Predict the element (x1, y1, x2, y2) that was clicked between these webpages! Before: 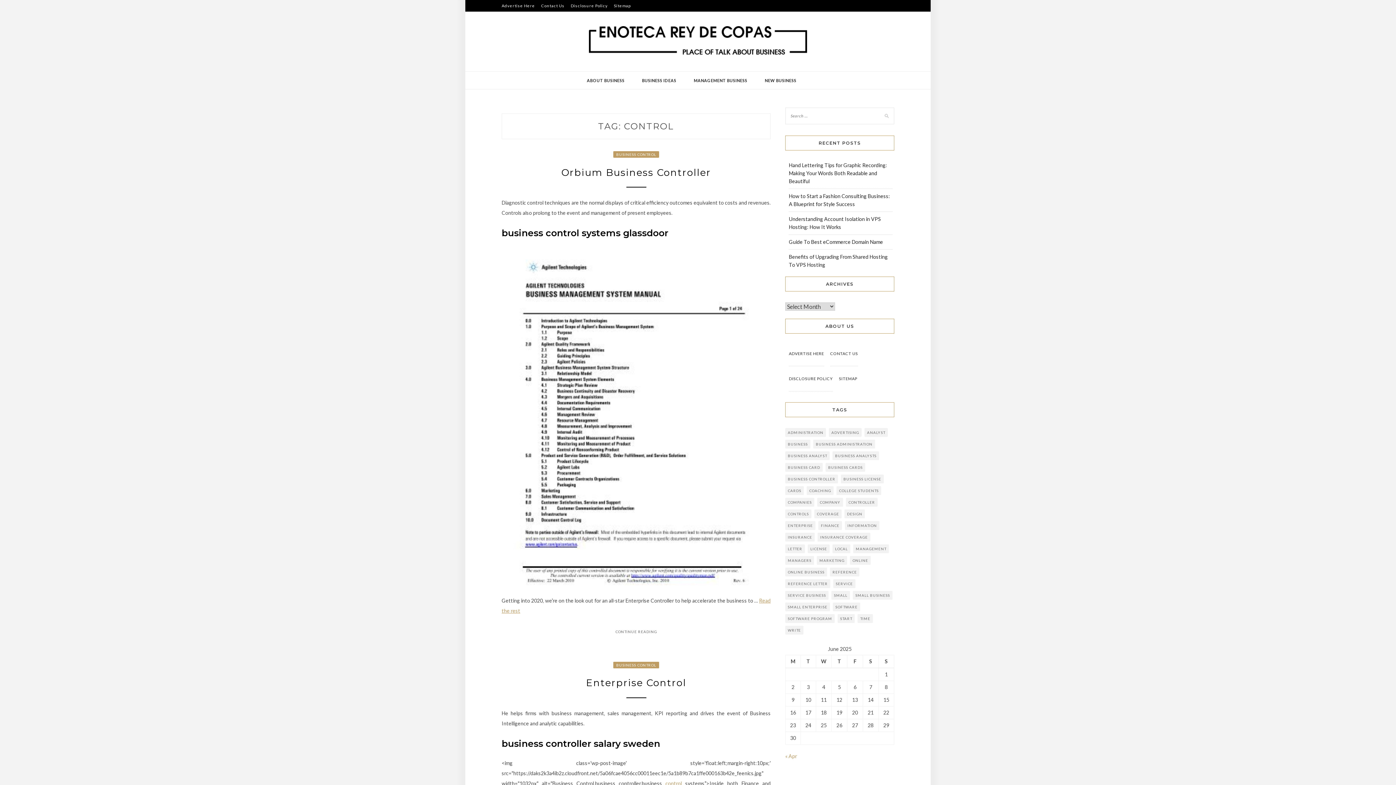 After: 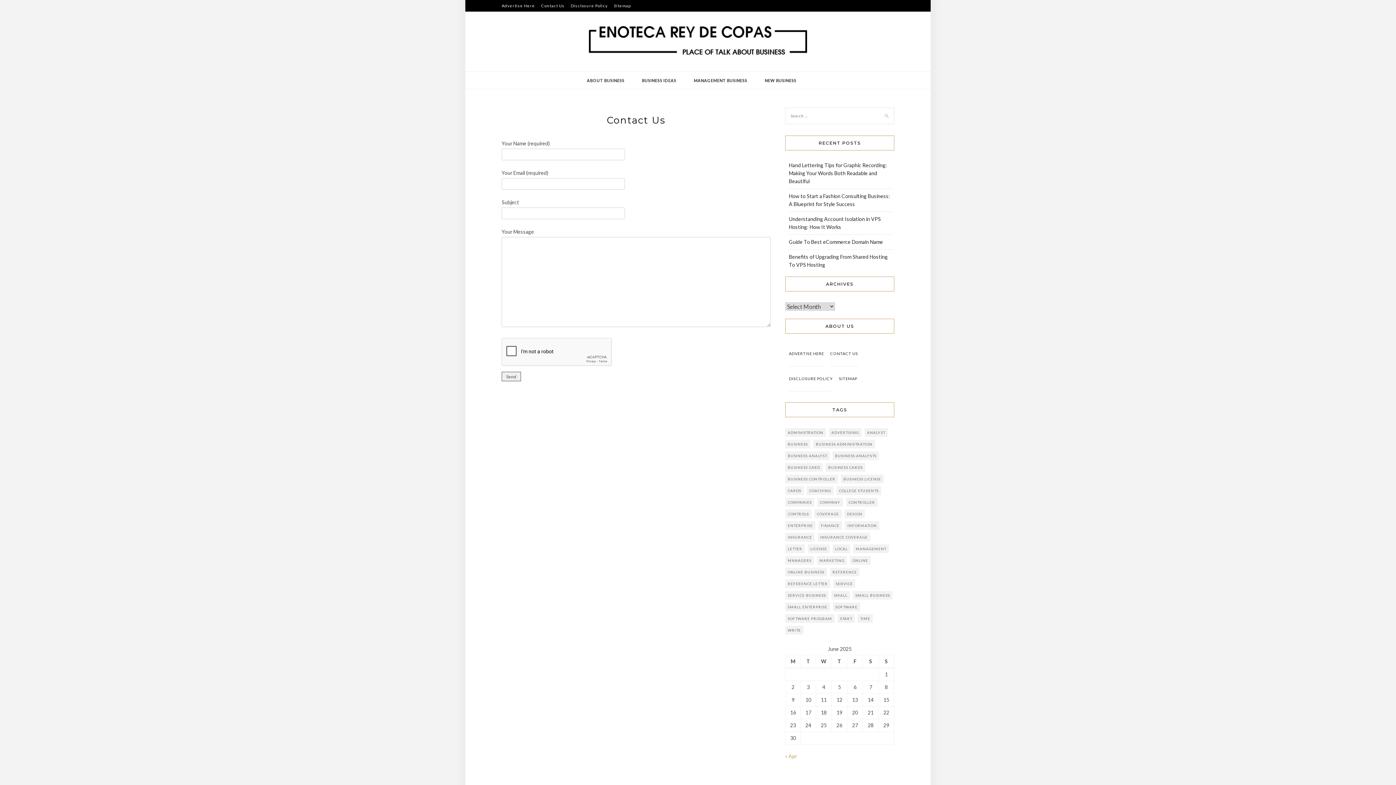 Action: label: Contact Us bbox: (541, 0, 564, 11)